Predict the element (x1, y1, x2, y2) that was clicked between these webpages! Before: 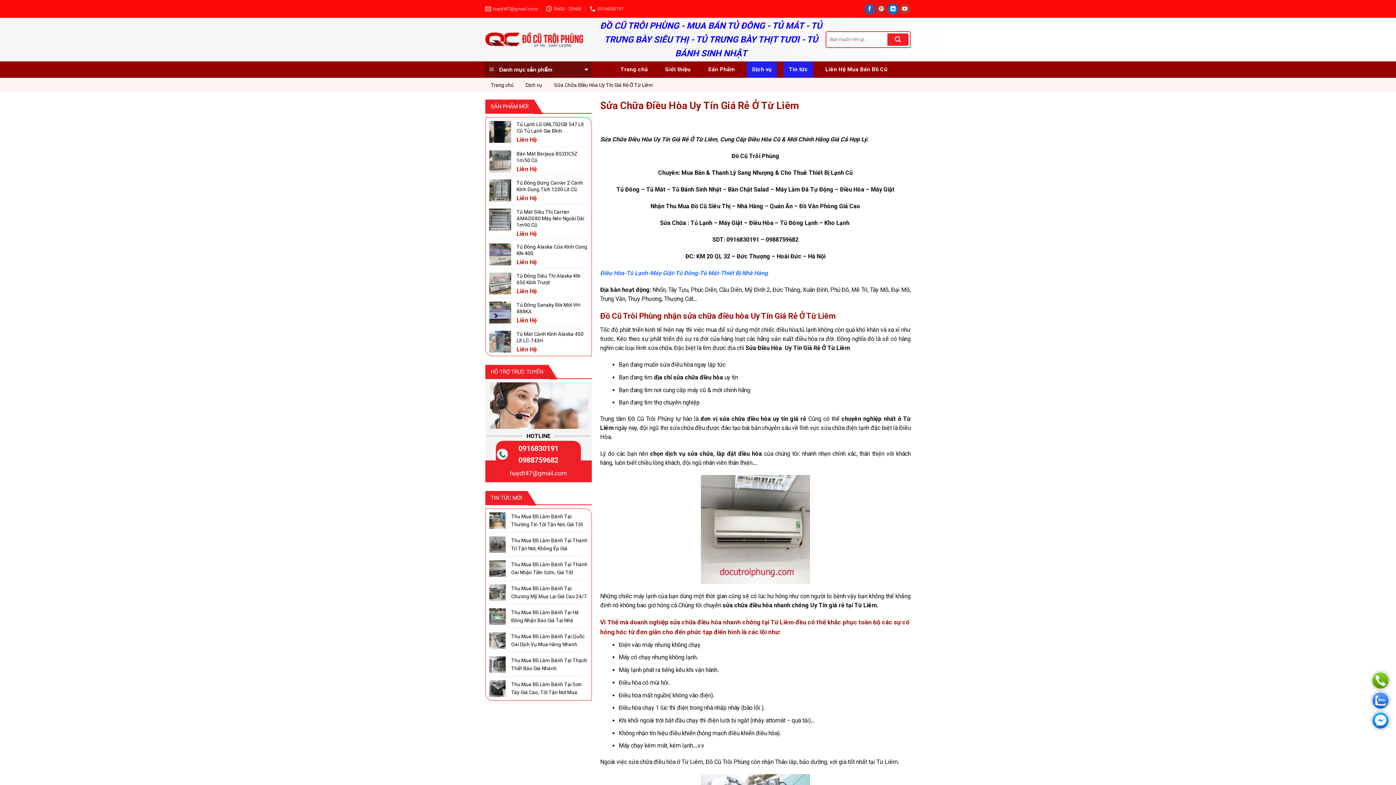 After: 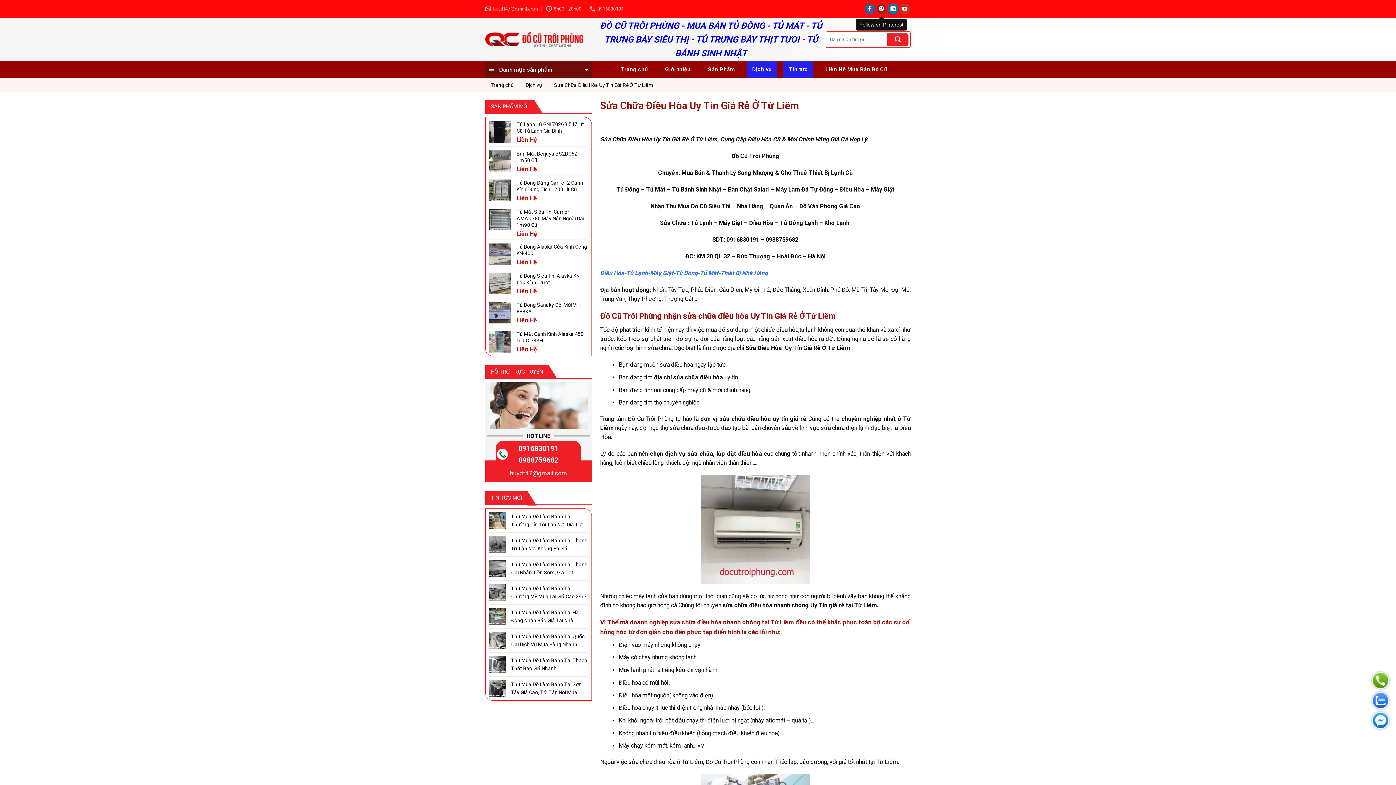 Action: bbox: (876, 3, 886, 14)